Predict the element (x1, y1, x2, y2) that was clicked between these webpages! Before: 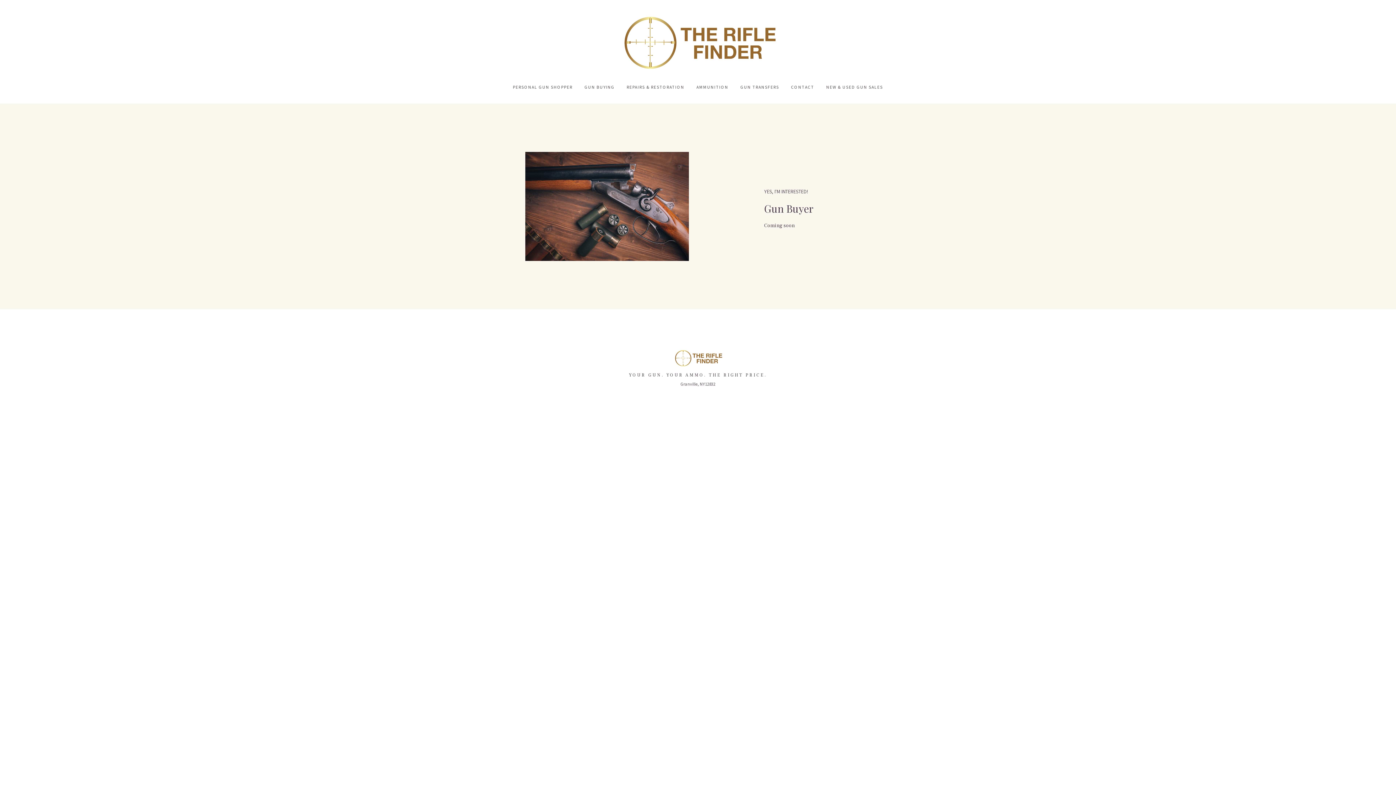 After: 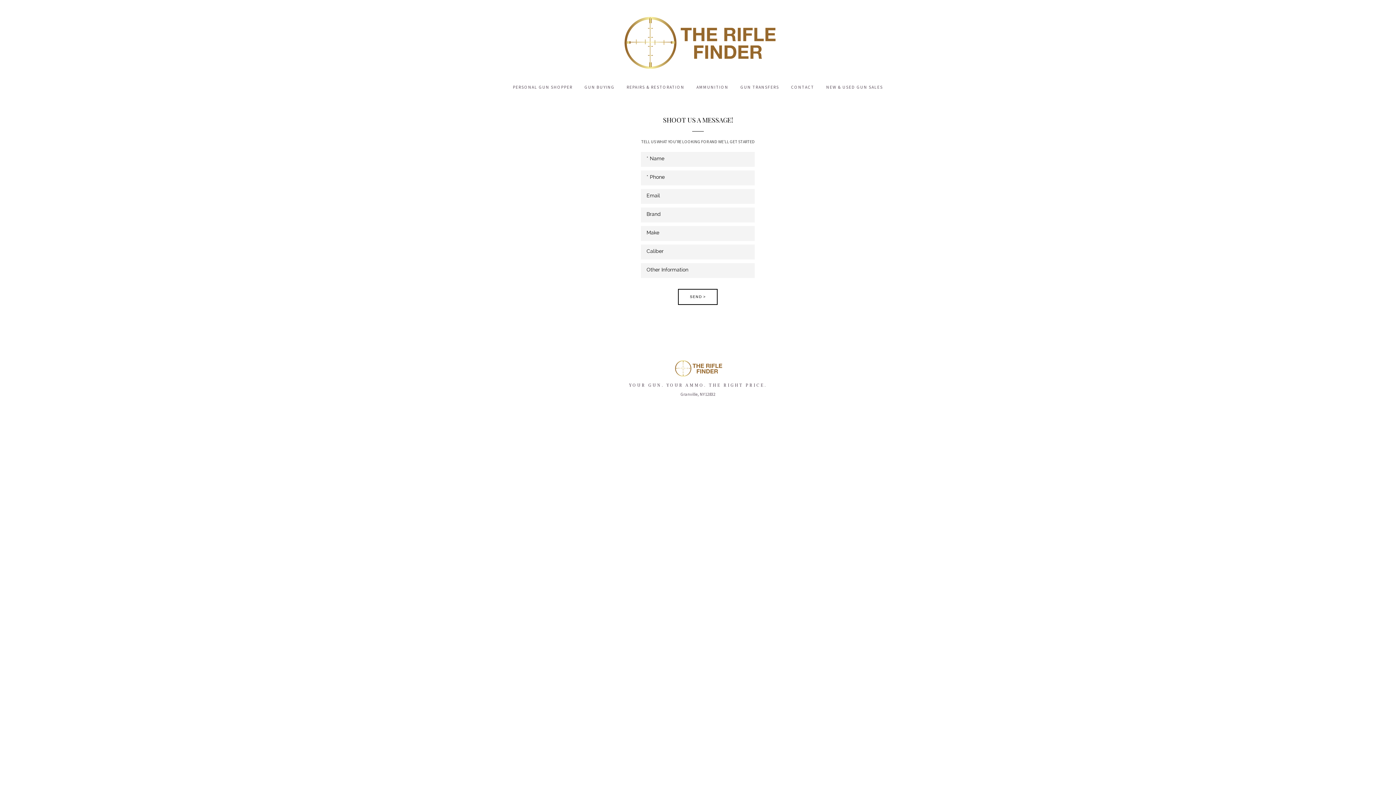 Action: bbox: (785, 84, 819, 89) label: CONTACT